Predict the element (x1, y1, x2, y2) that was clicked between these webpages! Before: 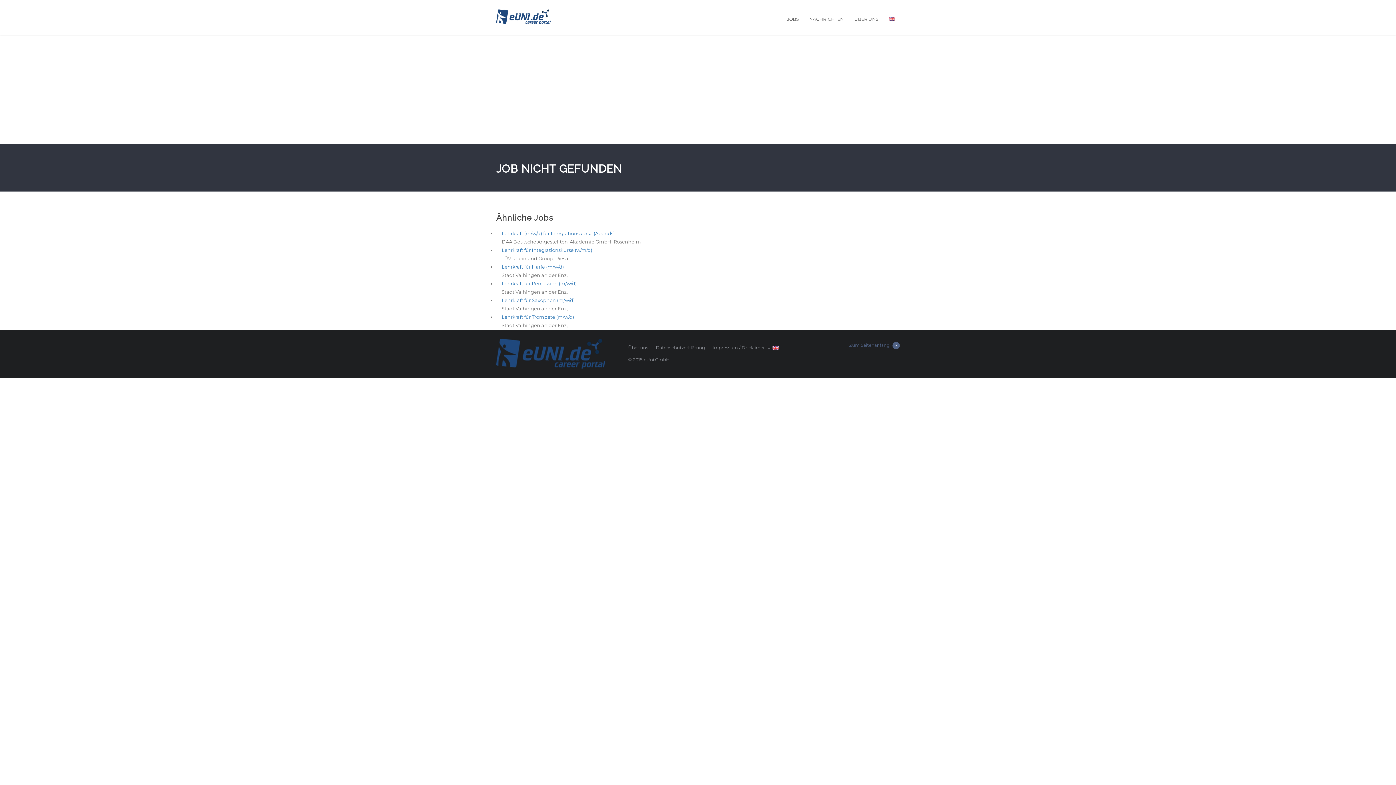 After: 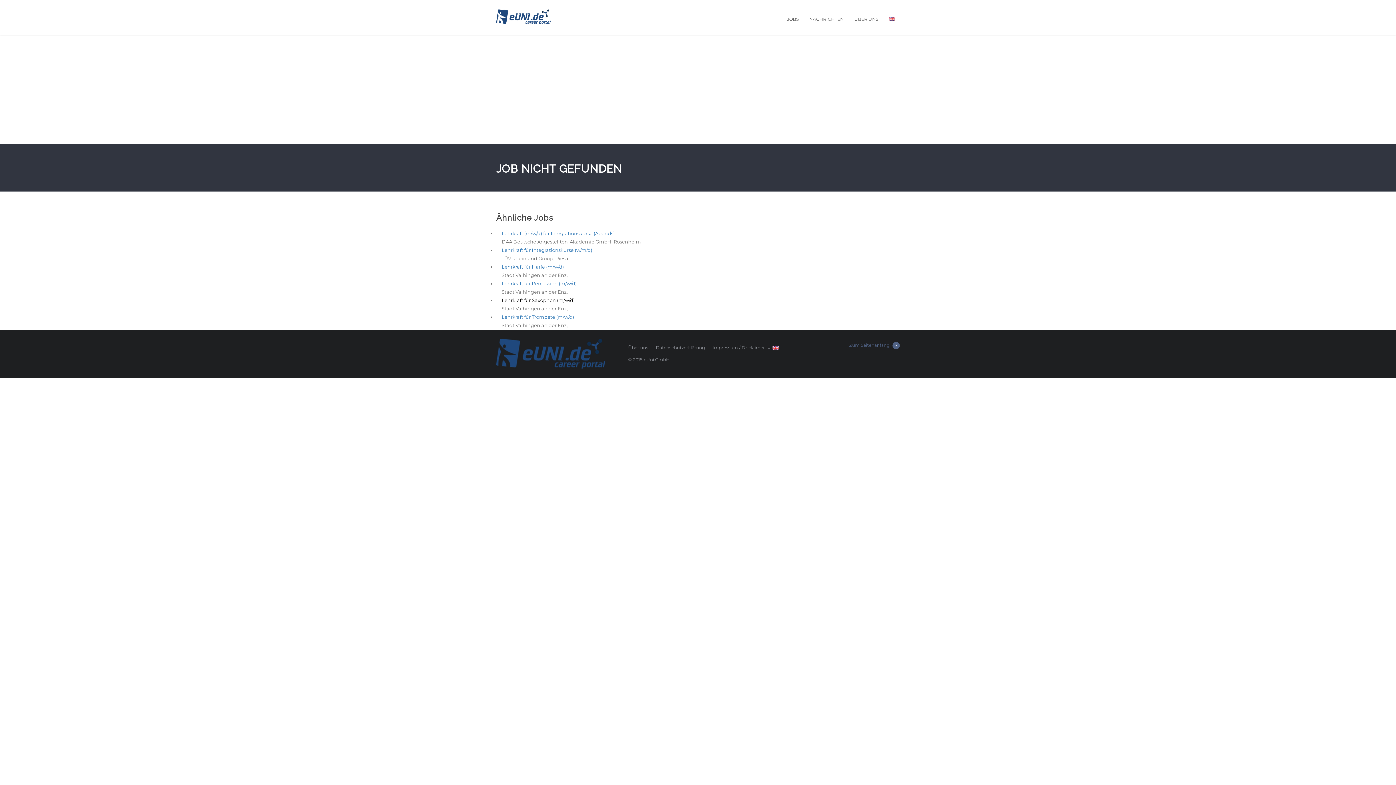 Action: bbox: (501, 297, 574, 303) label: Lehrkraft für Saxophon (m/w/d)